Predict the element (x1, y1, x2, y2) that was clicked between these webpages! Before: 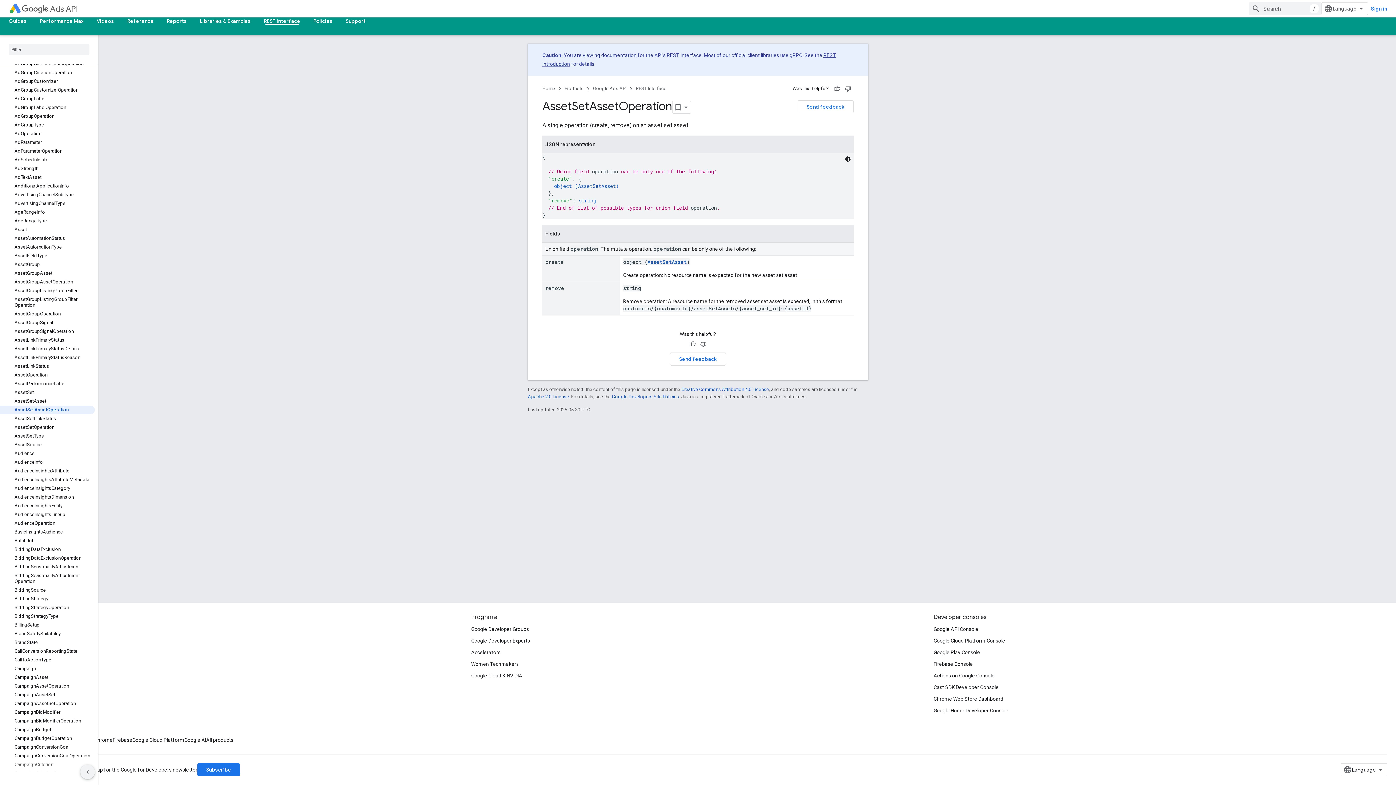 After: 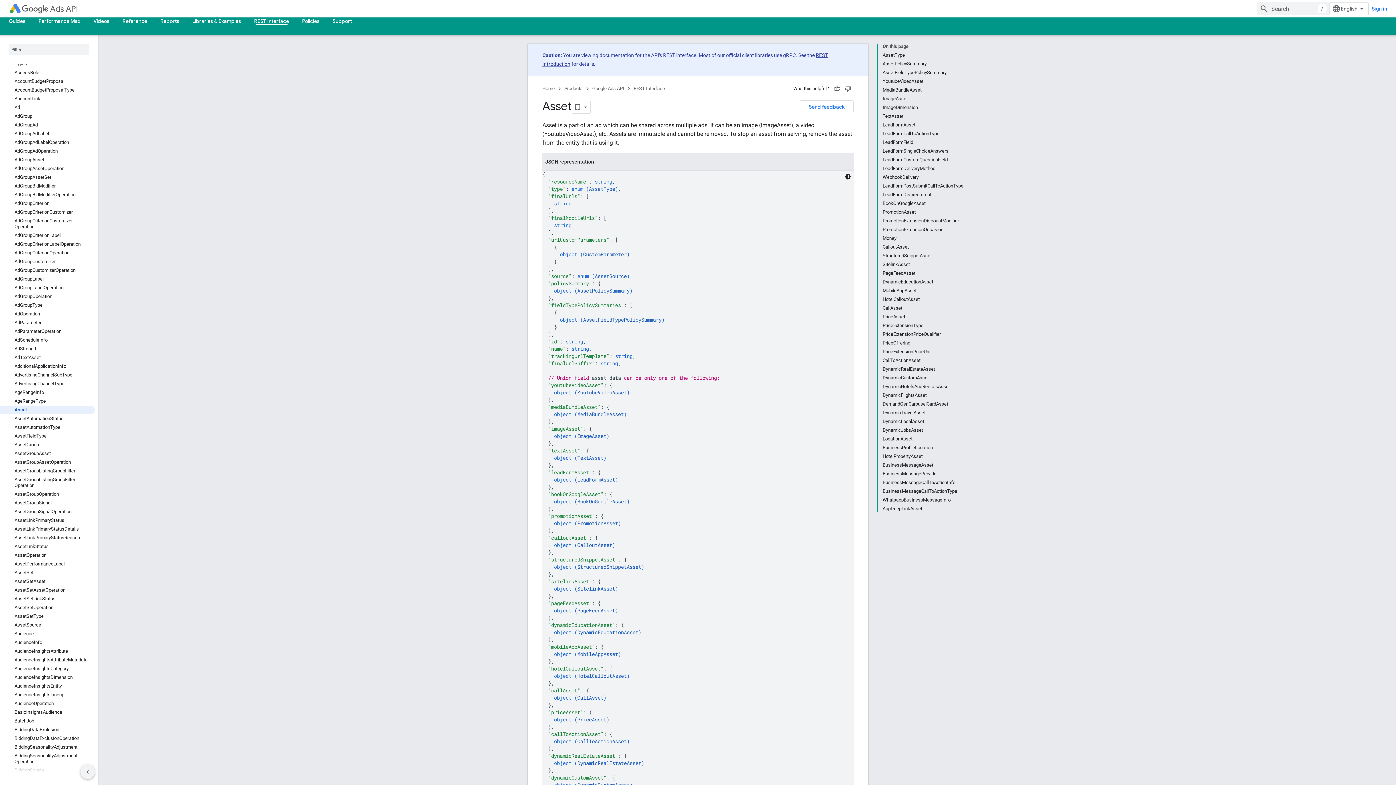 Action: bbox: (0, 225, 94, 234) label: Asset